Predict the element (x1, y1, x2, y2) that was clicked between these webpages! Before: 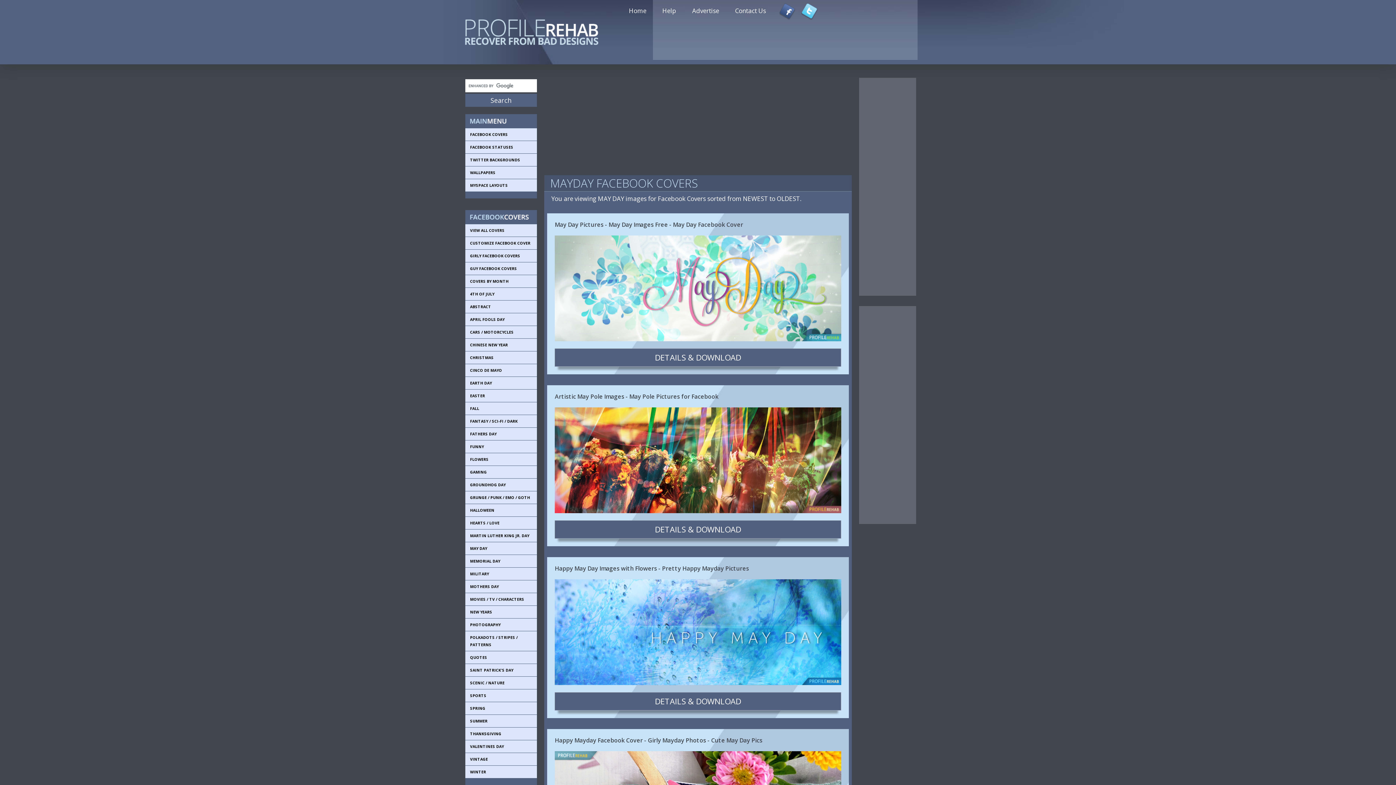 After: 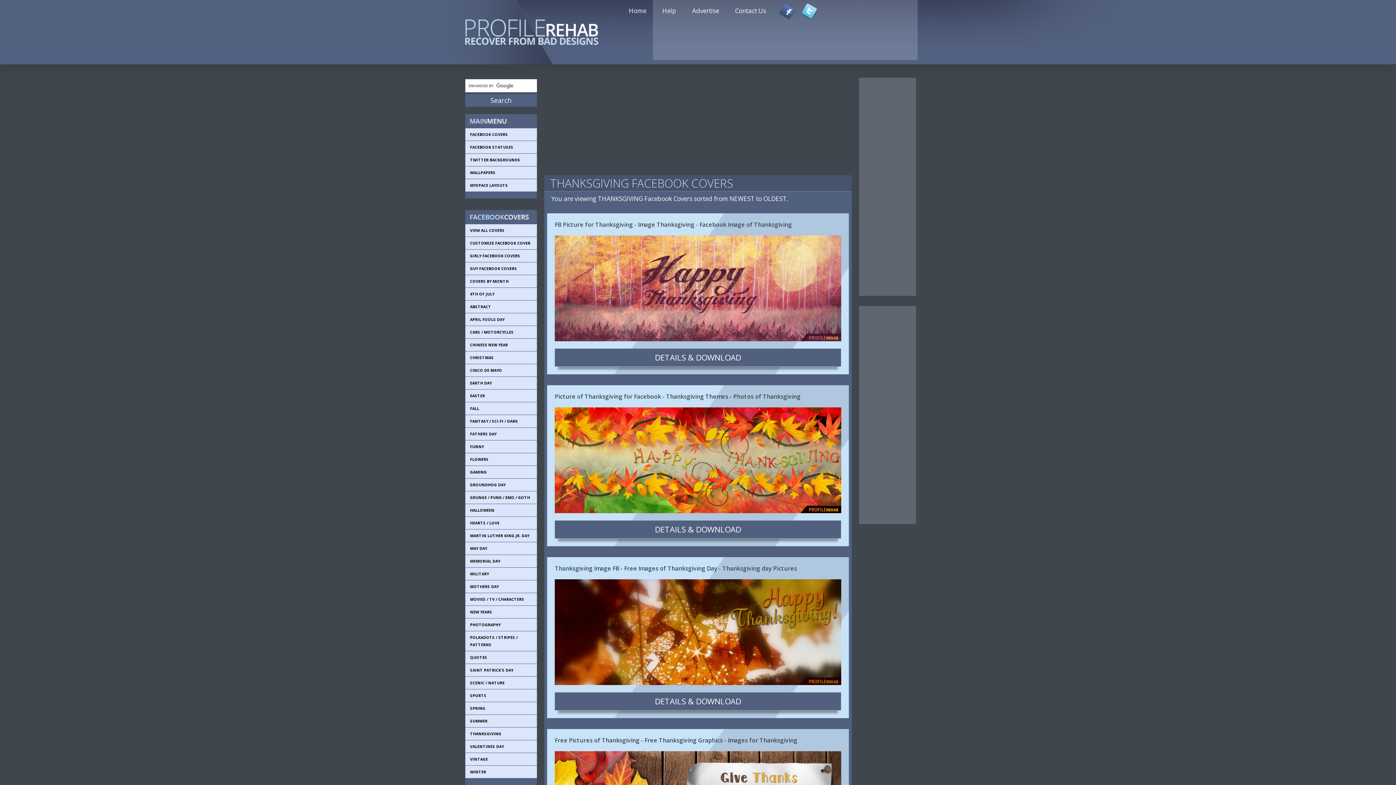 Action: label: THANKSGIVING bbox: (470, 730, 536, 737)